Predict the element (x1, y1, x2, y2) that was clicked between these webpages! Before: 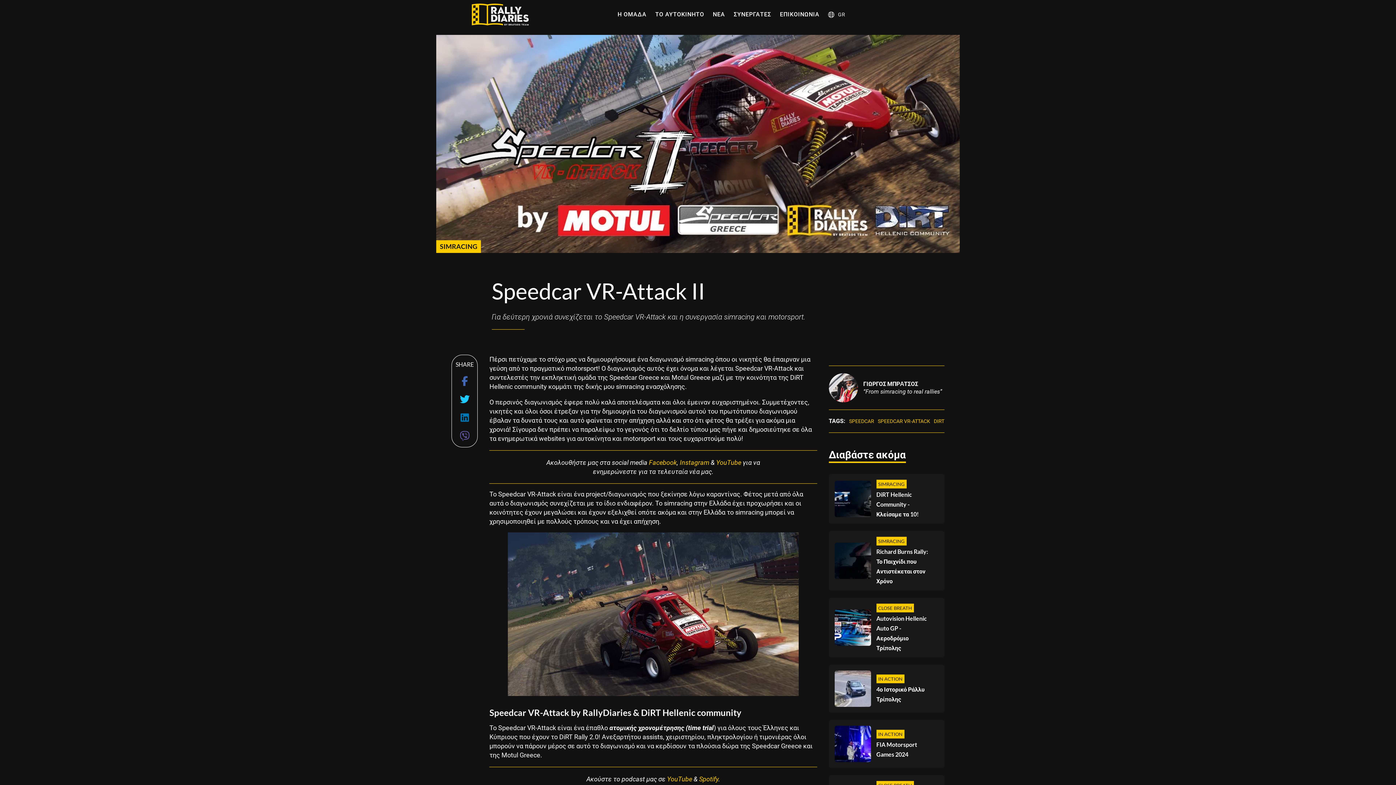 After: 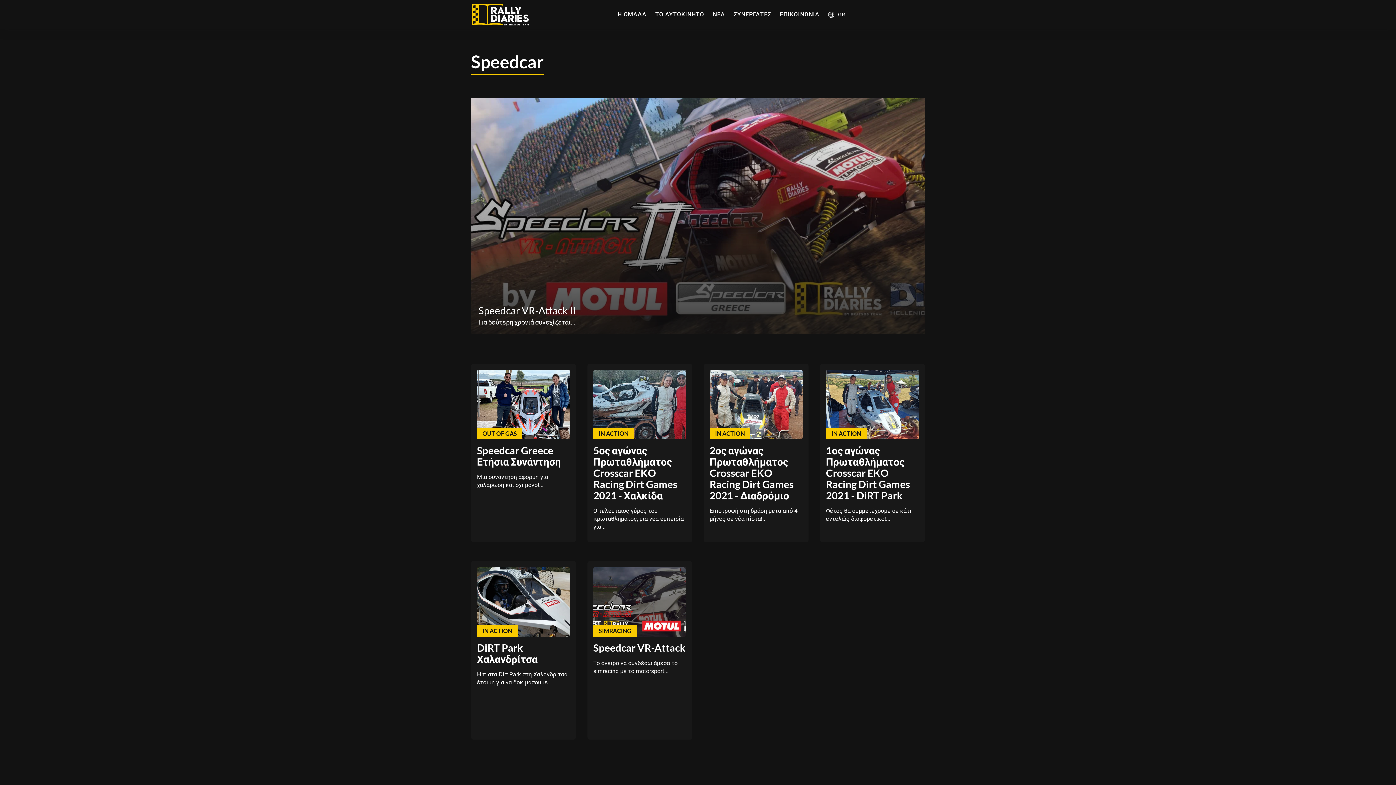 Action: label: SPEEDCAR bbox: (849, 418, 874, 424)